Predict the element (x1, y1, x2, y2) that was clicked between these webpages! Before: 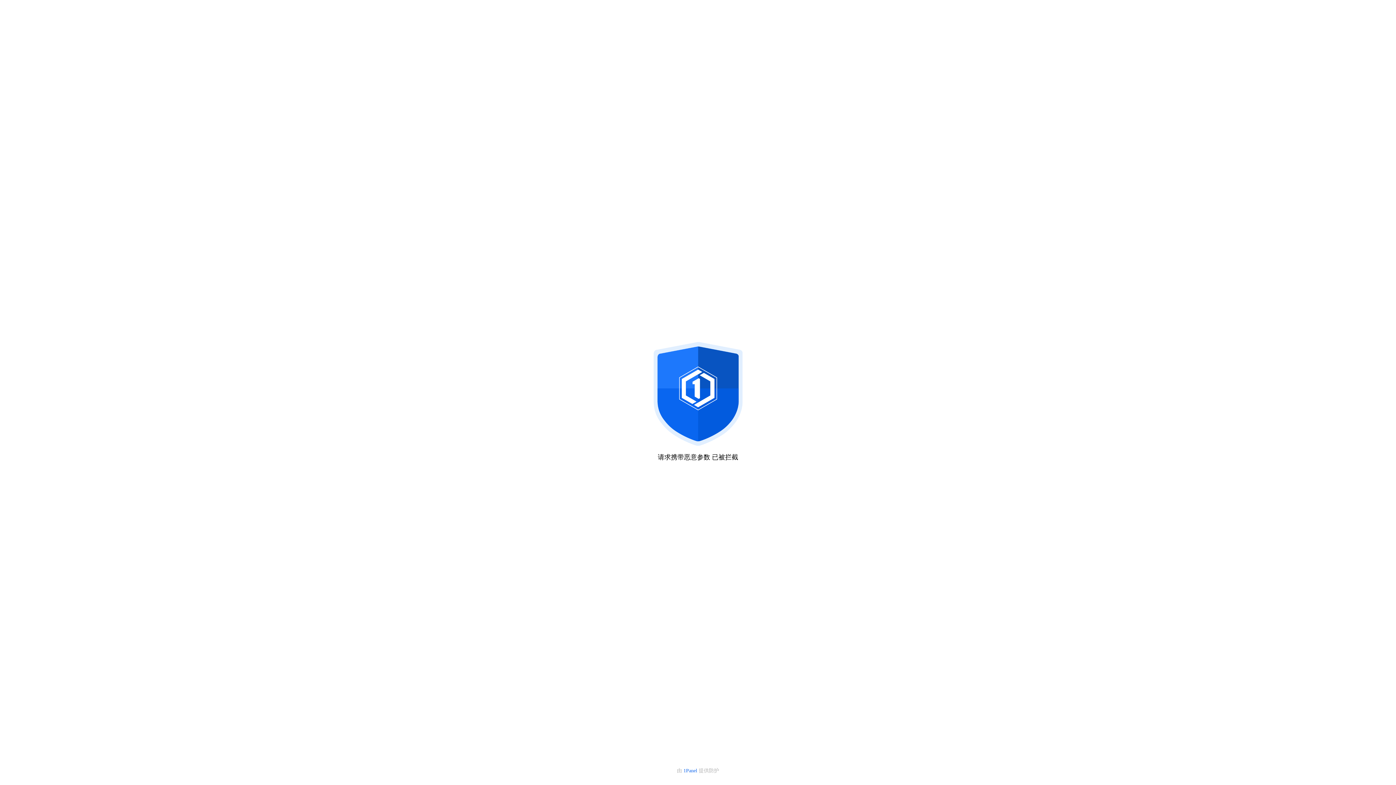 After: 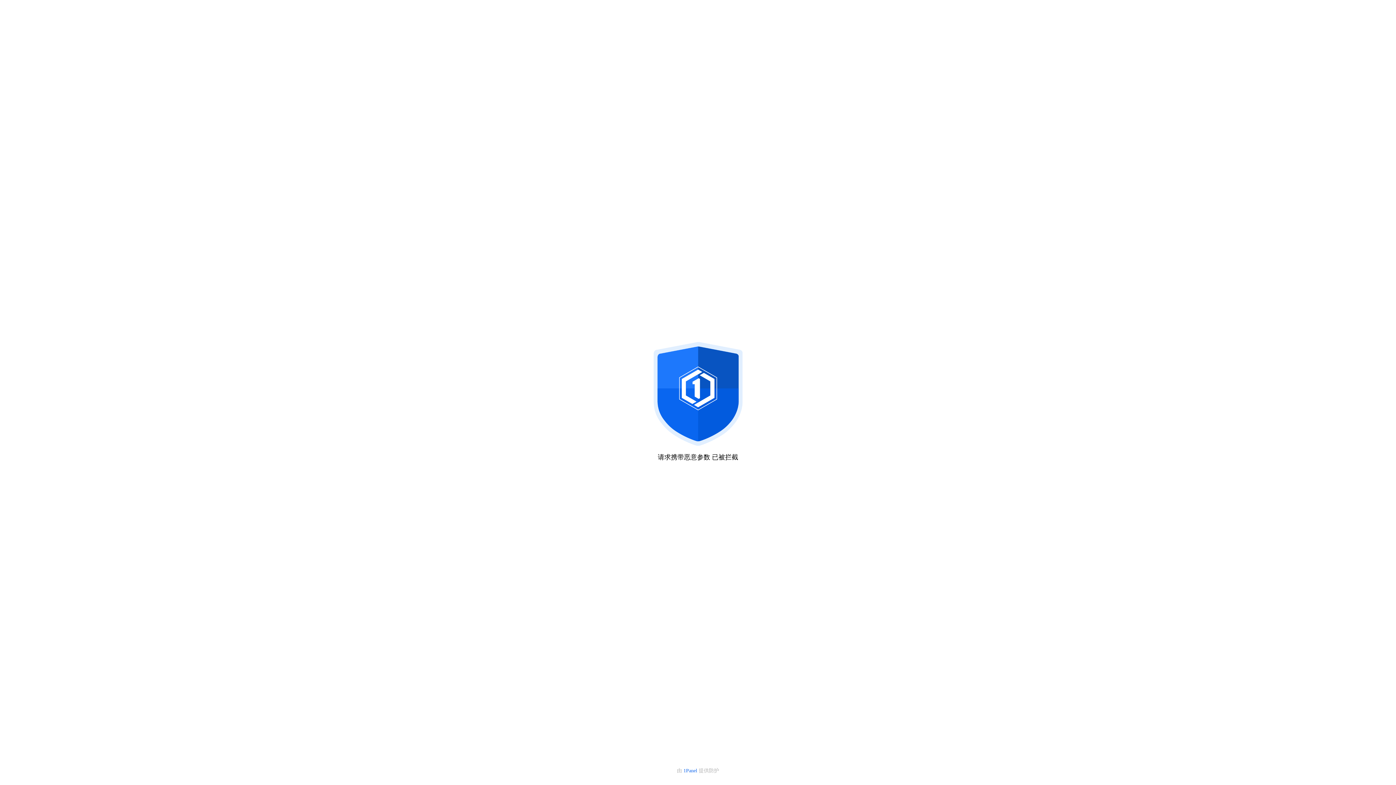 Action: label: 1Panel  bbox: (683, 768, 698, 773)